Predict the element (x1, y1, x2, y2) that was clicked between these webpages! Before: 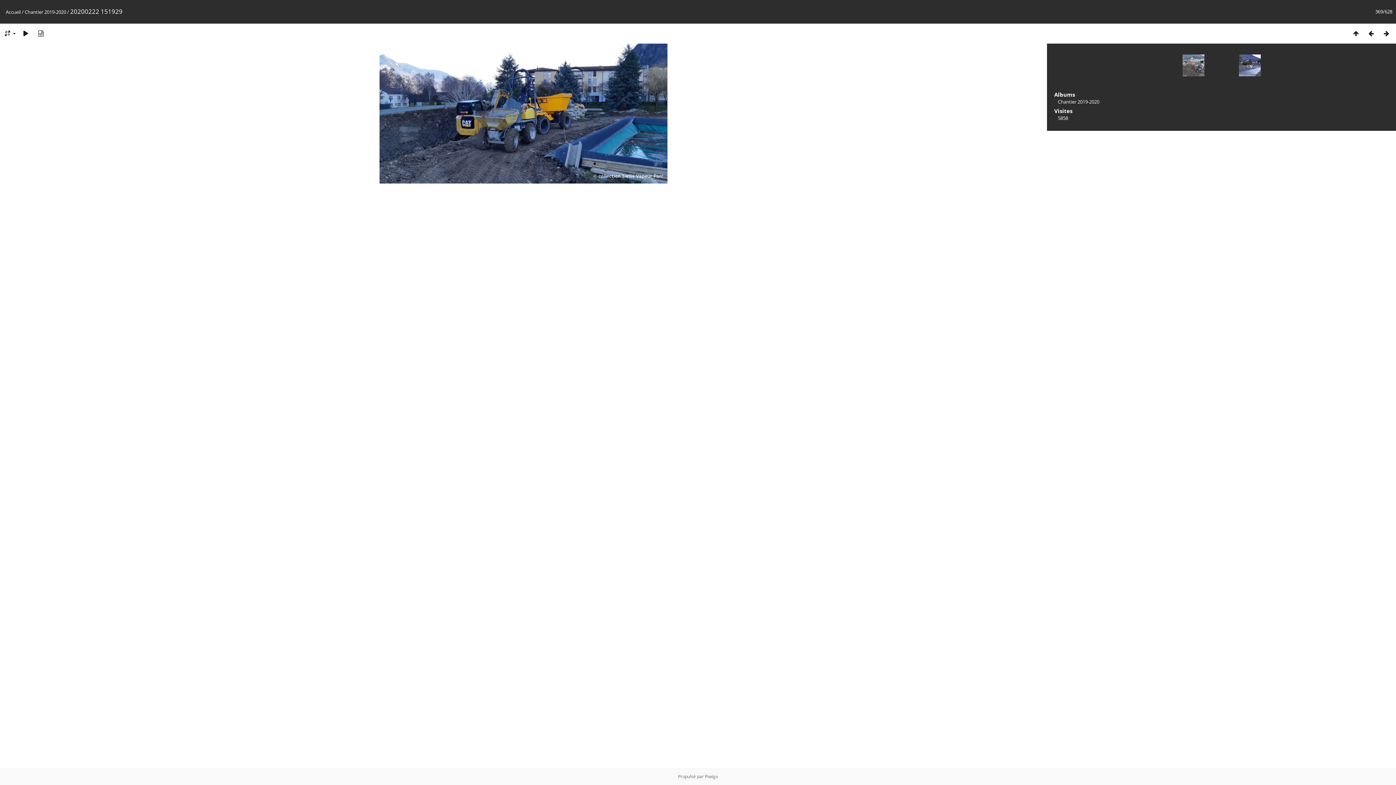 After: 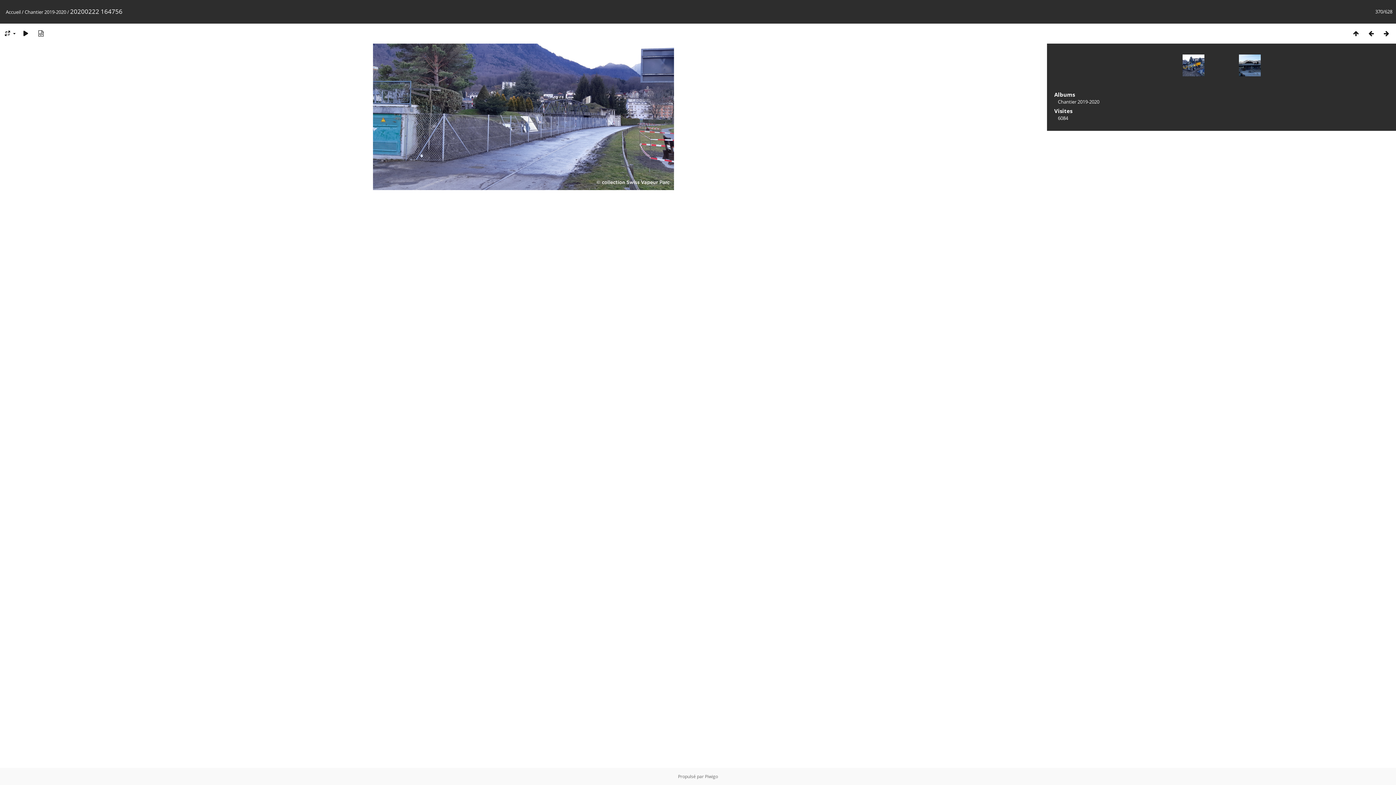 Action: bbox: (1224, 54, 1260, 90)